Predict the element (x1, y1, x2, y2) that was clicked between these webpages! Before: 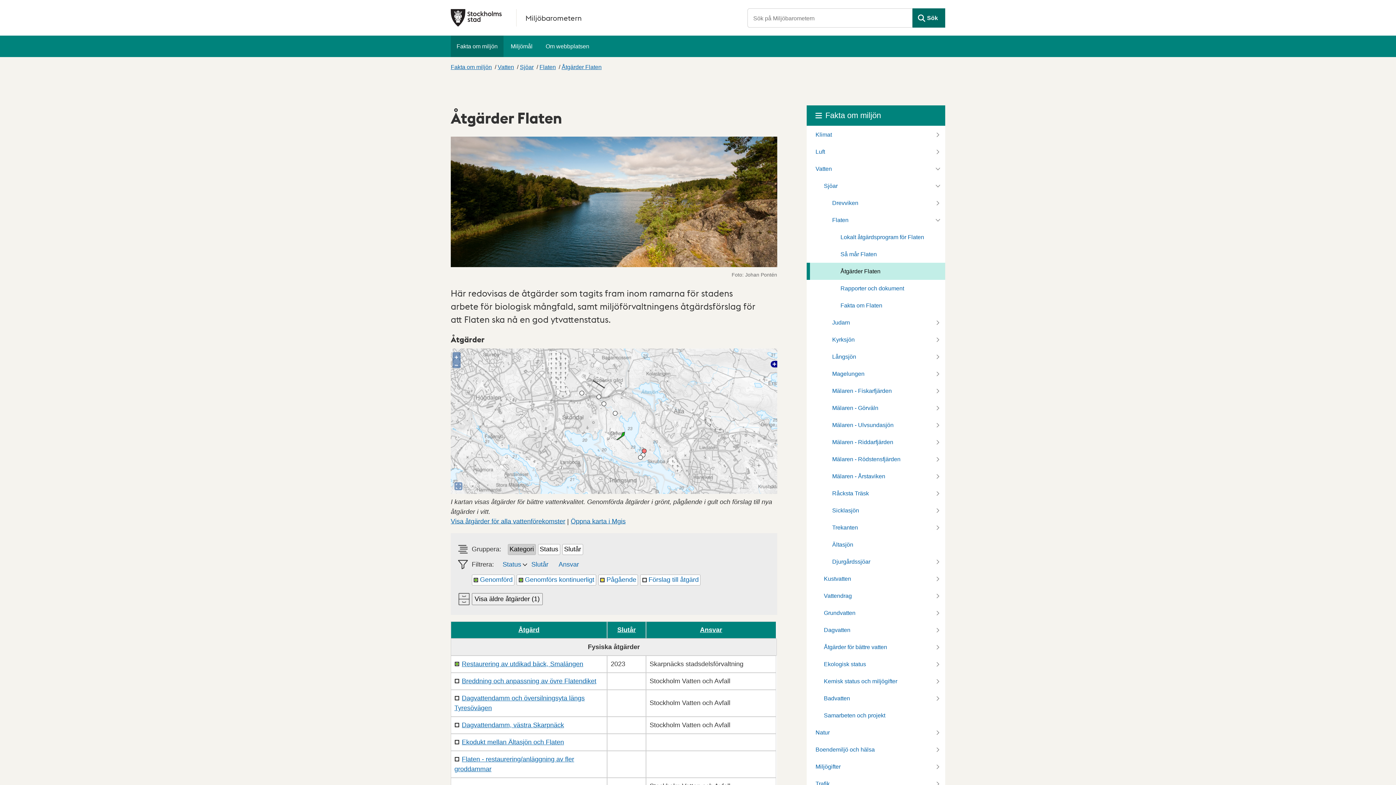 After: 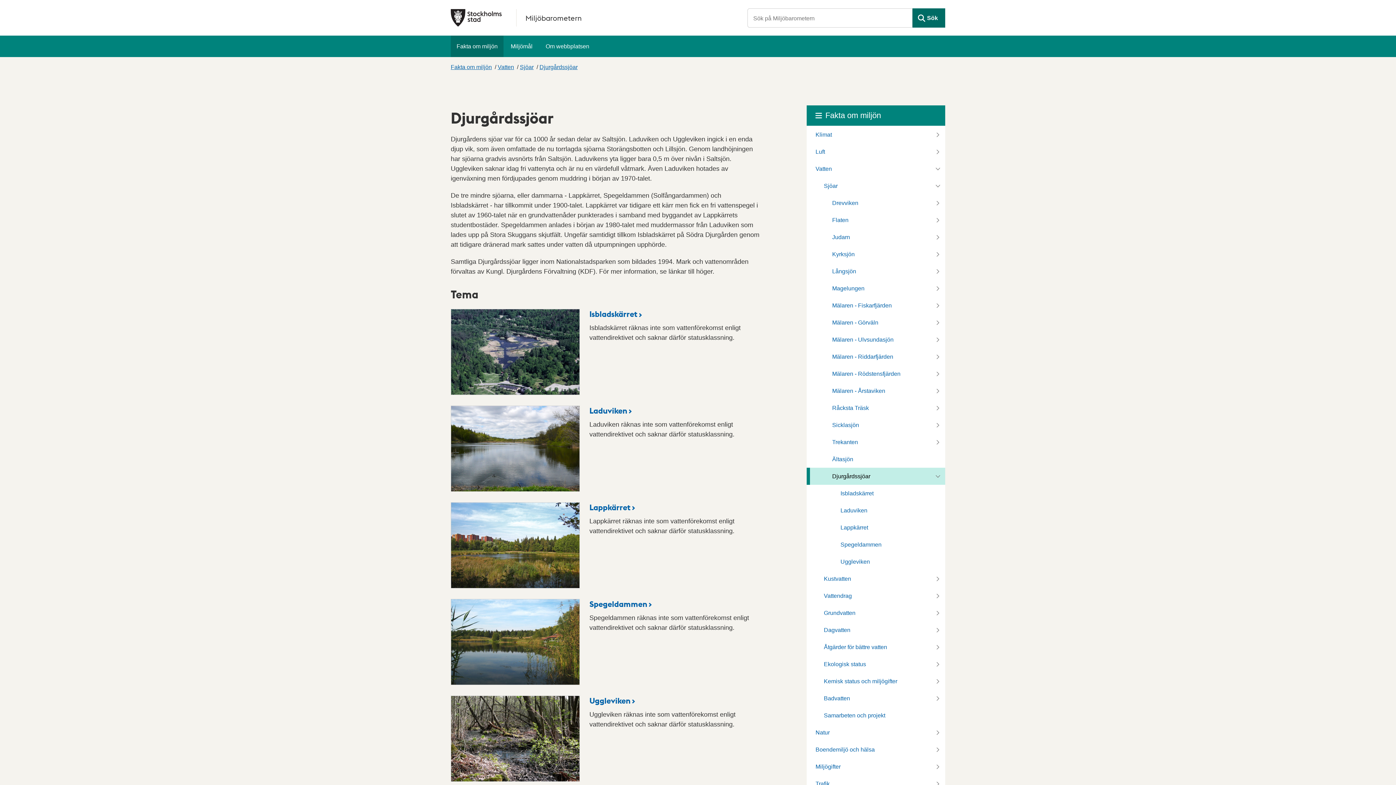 Action: bbox: (806, 553, 945, 570) label: Djurgårdssjöar